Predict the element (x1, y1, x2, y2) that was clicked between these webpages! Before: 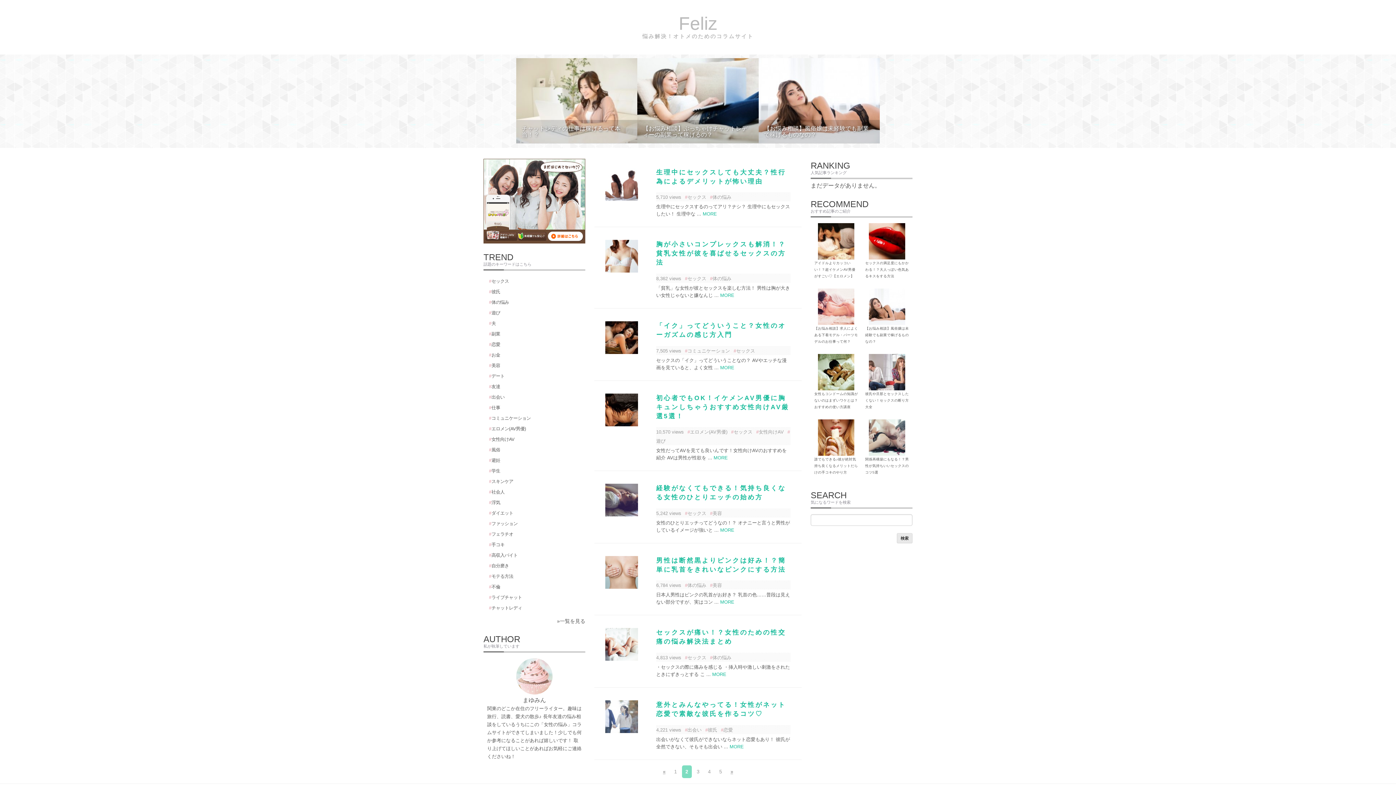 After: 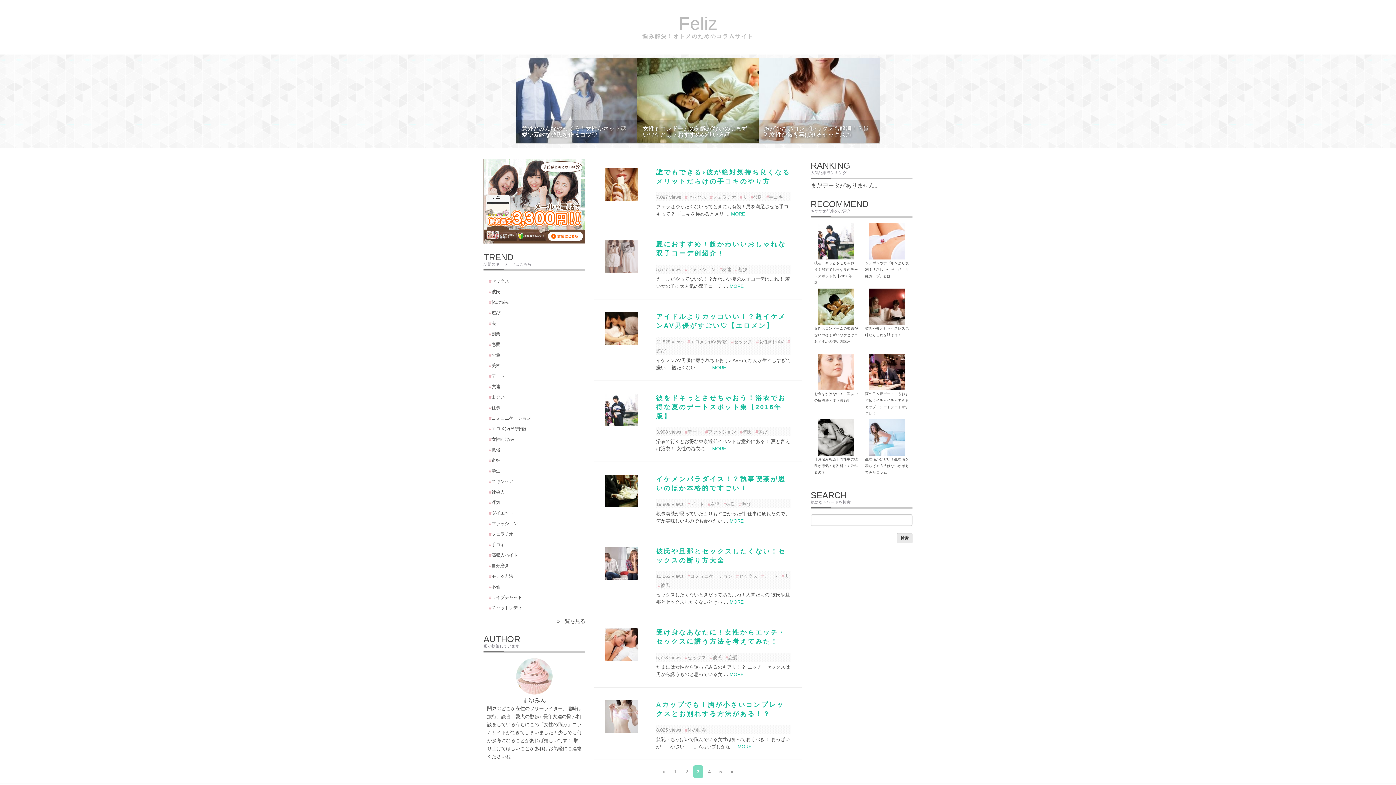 Action: label: » bbox: (727, 765, 736, 778)